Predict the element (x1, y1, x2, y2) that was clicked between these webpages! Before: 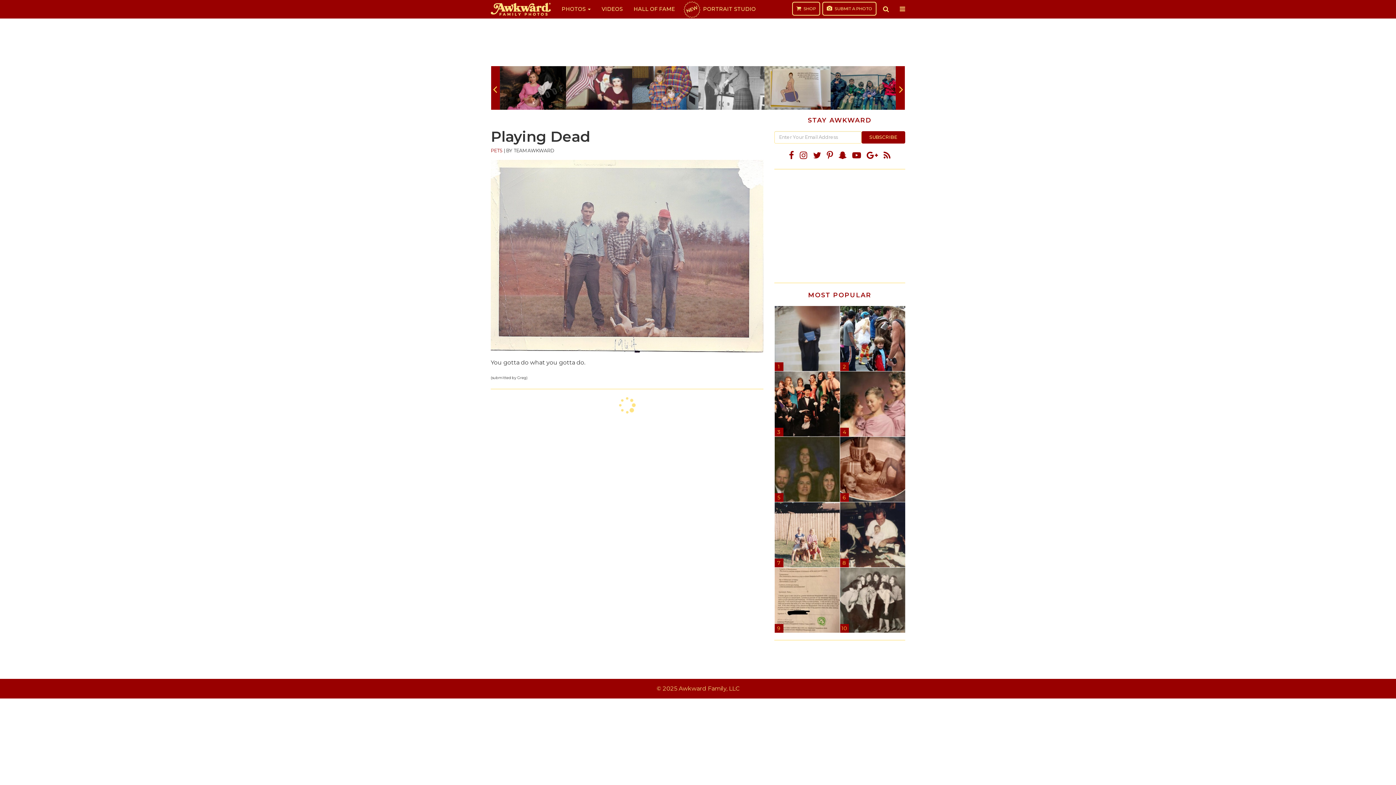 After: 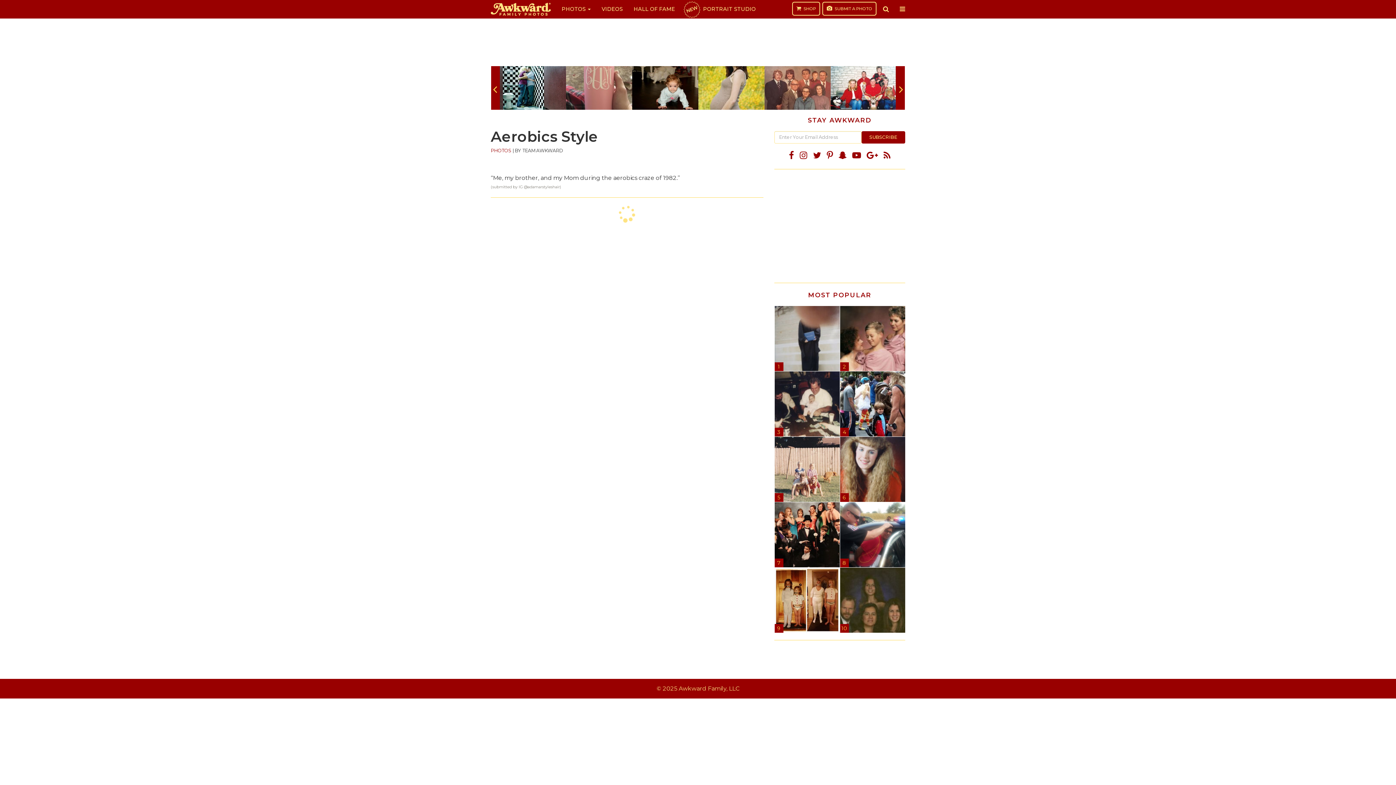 Action: bbox: (566, 66, 632, 109)